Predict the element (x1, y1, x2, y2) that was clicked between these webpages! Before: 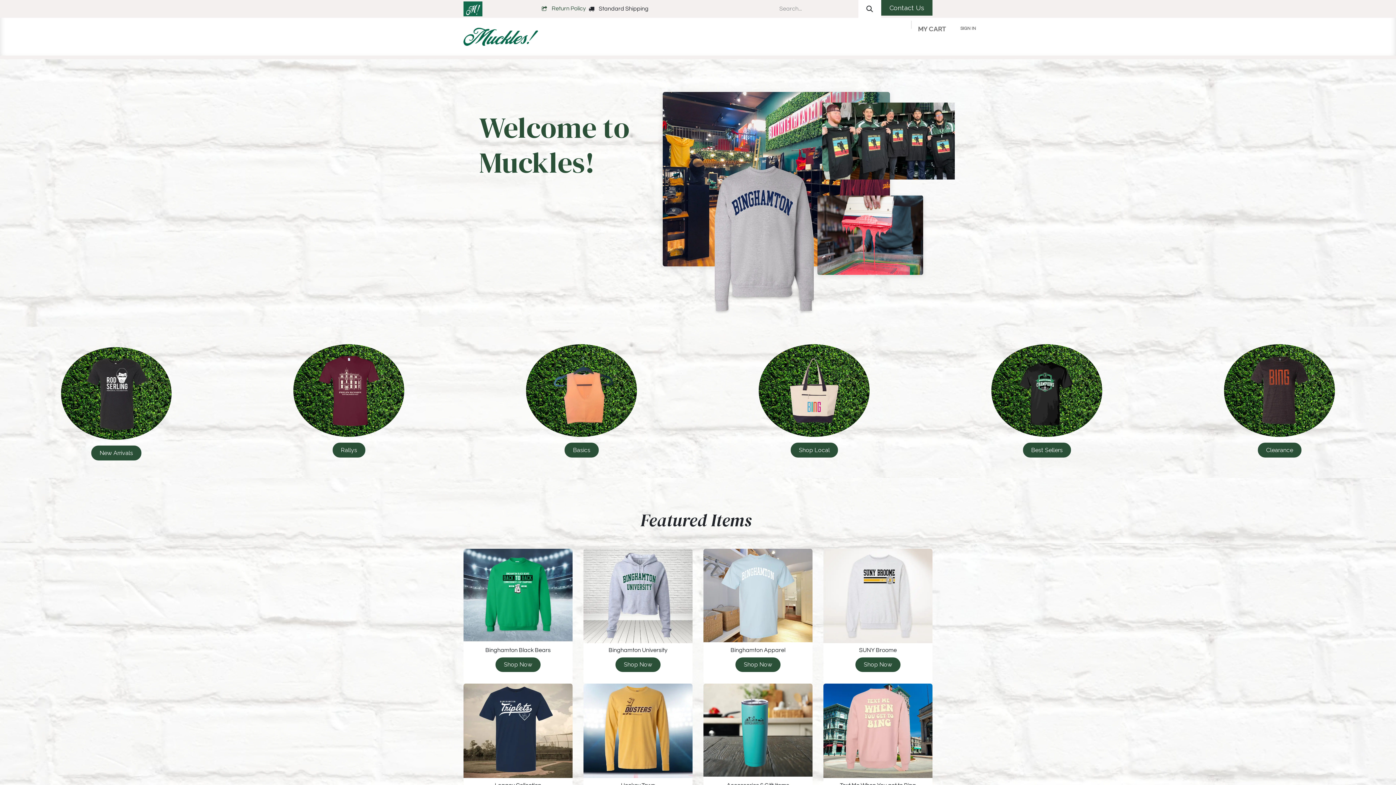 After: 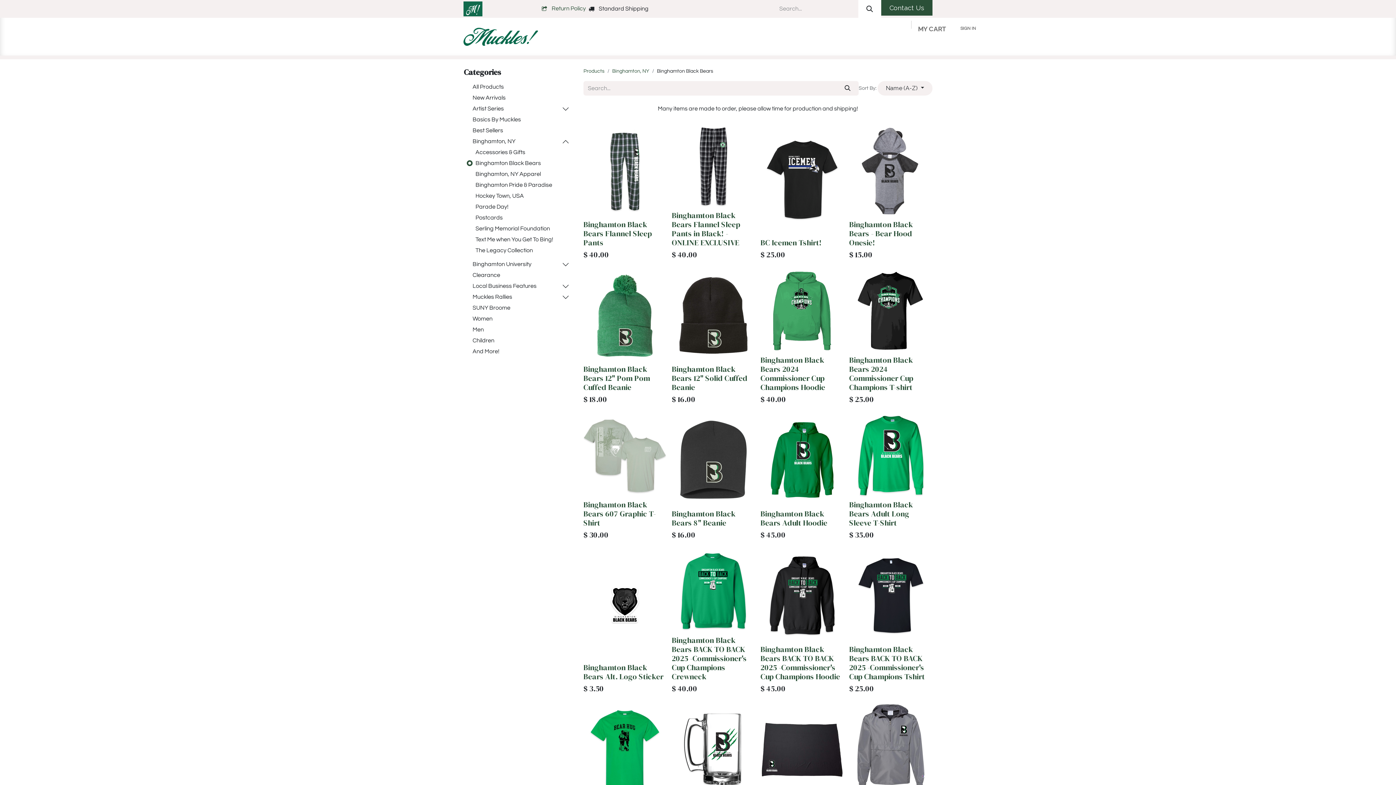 Action: label: Shop Now bbox: (495, 657, 540, 672)